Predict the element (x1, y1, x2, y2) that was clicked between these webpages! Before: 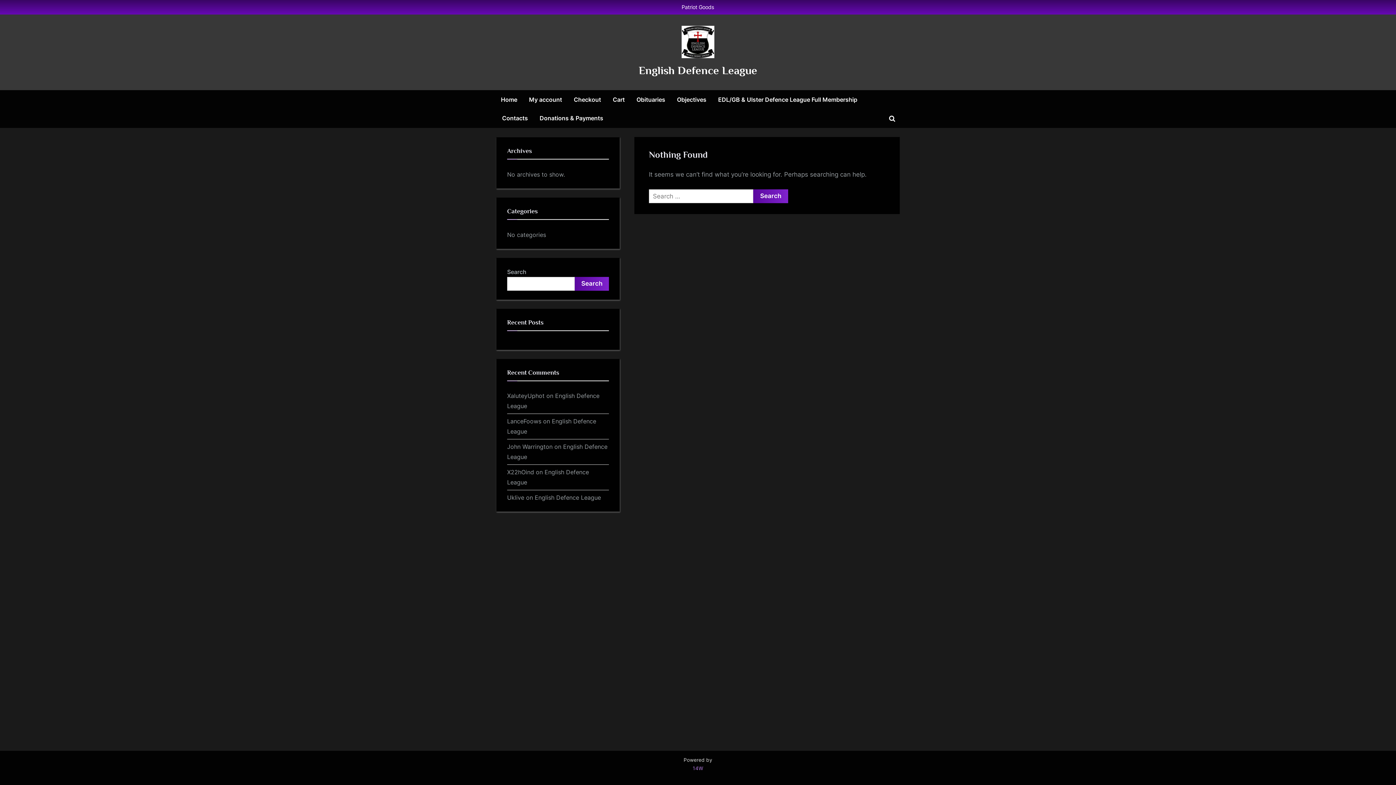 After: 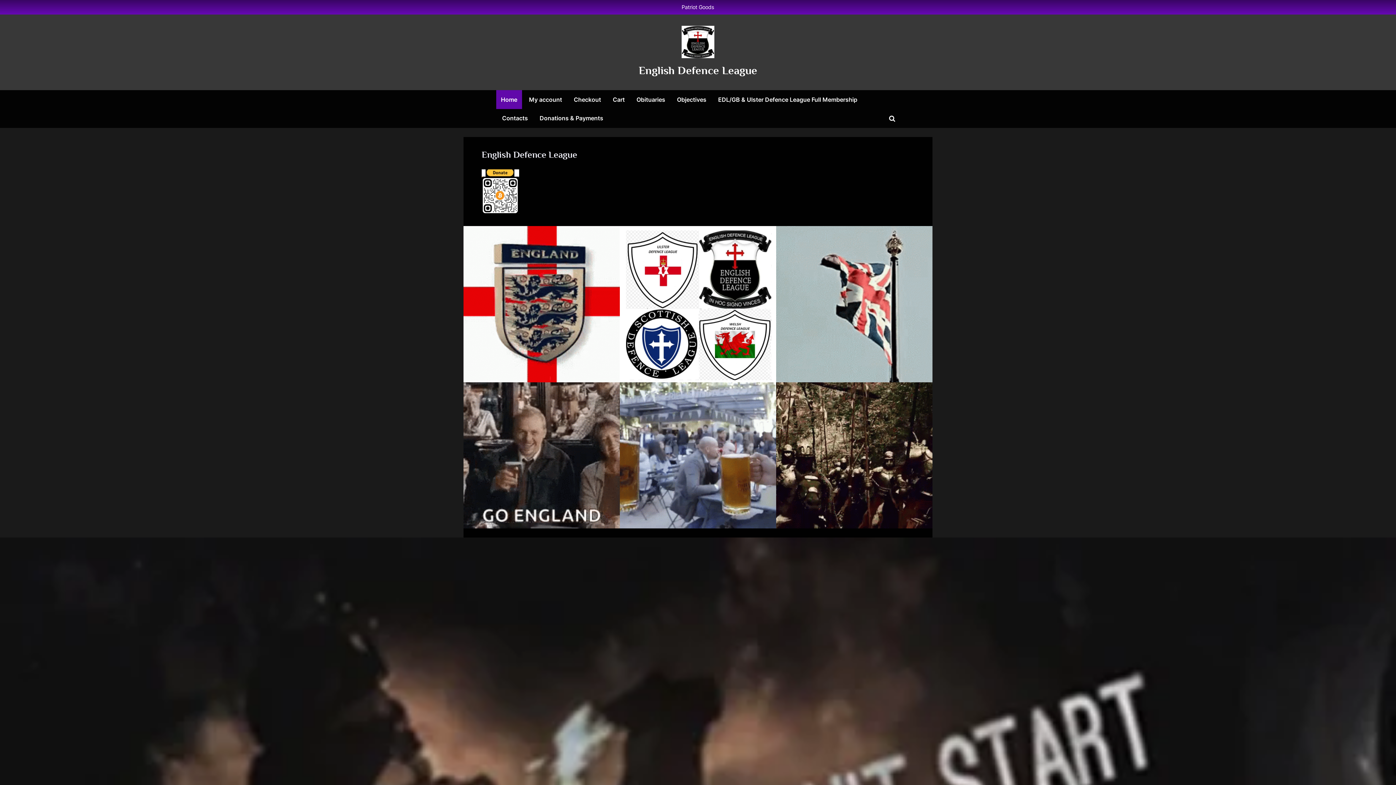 Action: bbox: (681, 25, 714, 58)